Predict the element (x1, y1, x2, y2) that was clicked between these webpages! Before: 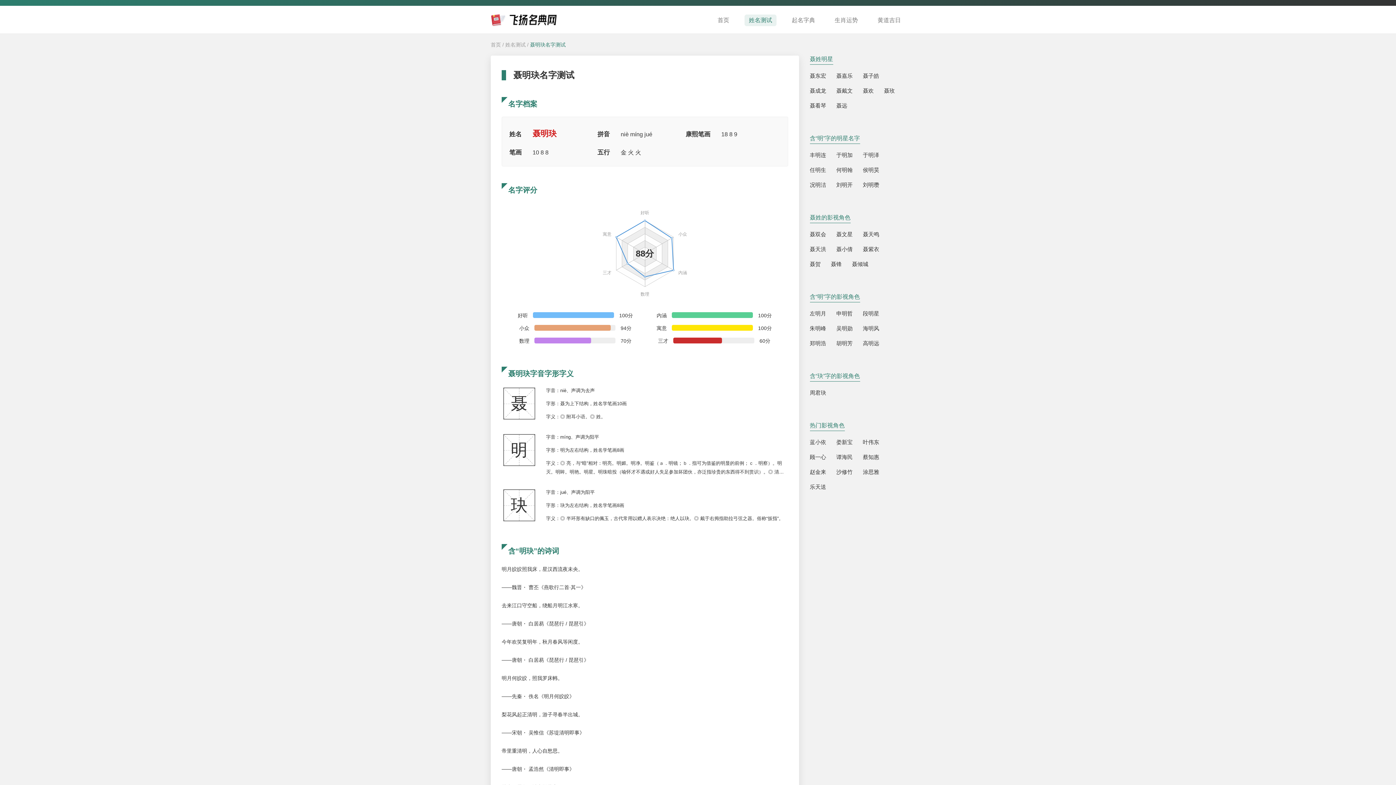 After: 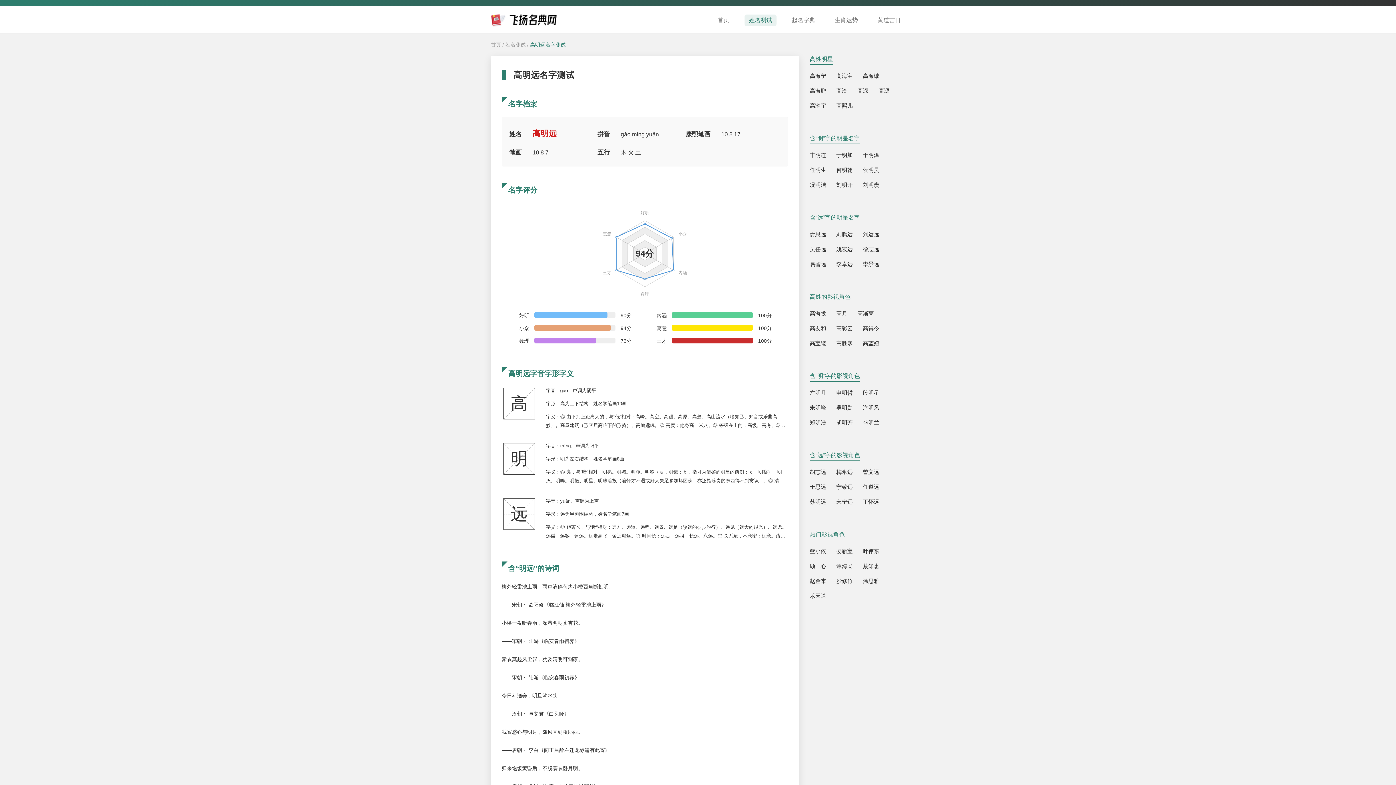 Action: label: 高明远 bbox: (863, 339, 879, 347)